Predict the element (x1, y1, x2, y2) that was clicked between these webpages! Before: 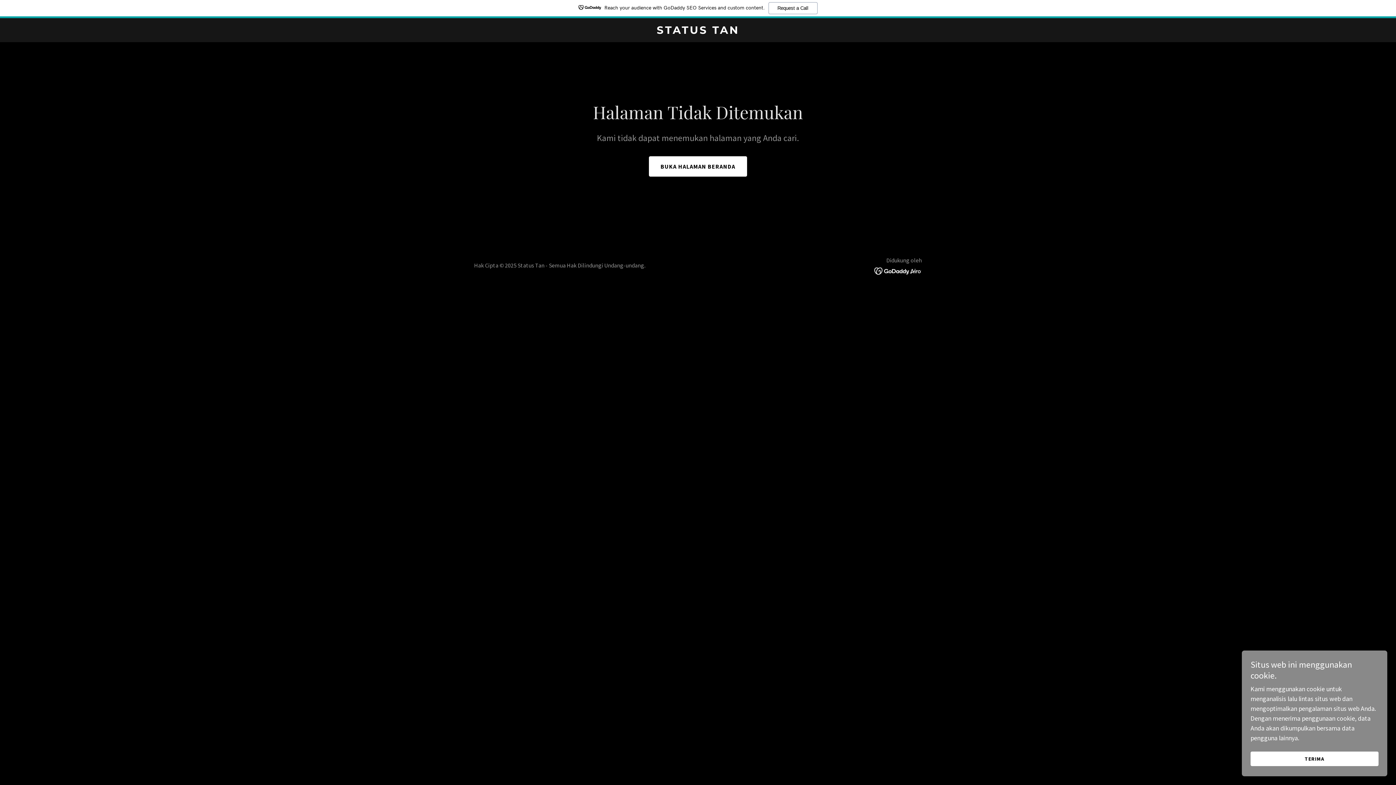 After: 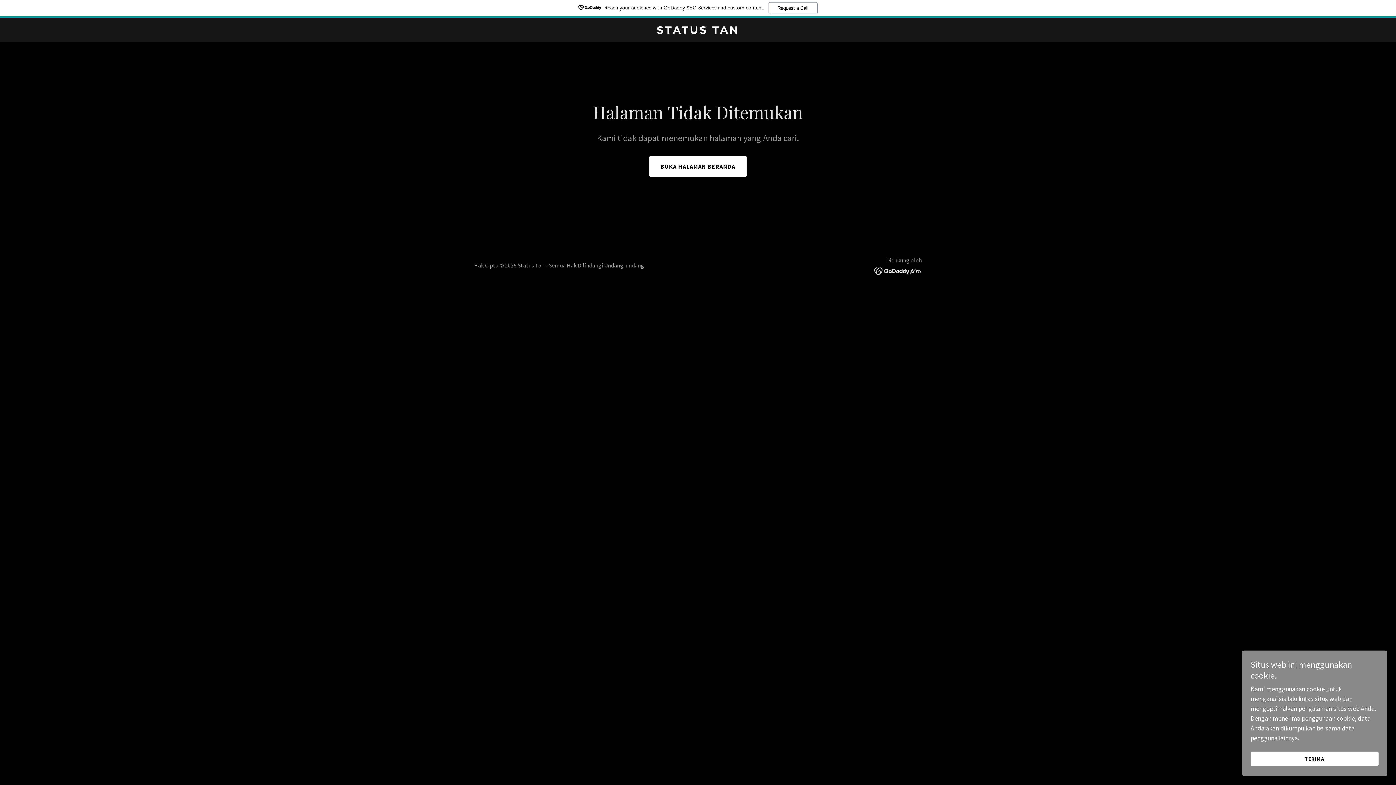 Action: bbox: (0, 0, 1396, 18) label: Reach your audience with GoDaddy SEO Services and custom content.
Request a Call